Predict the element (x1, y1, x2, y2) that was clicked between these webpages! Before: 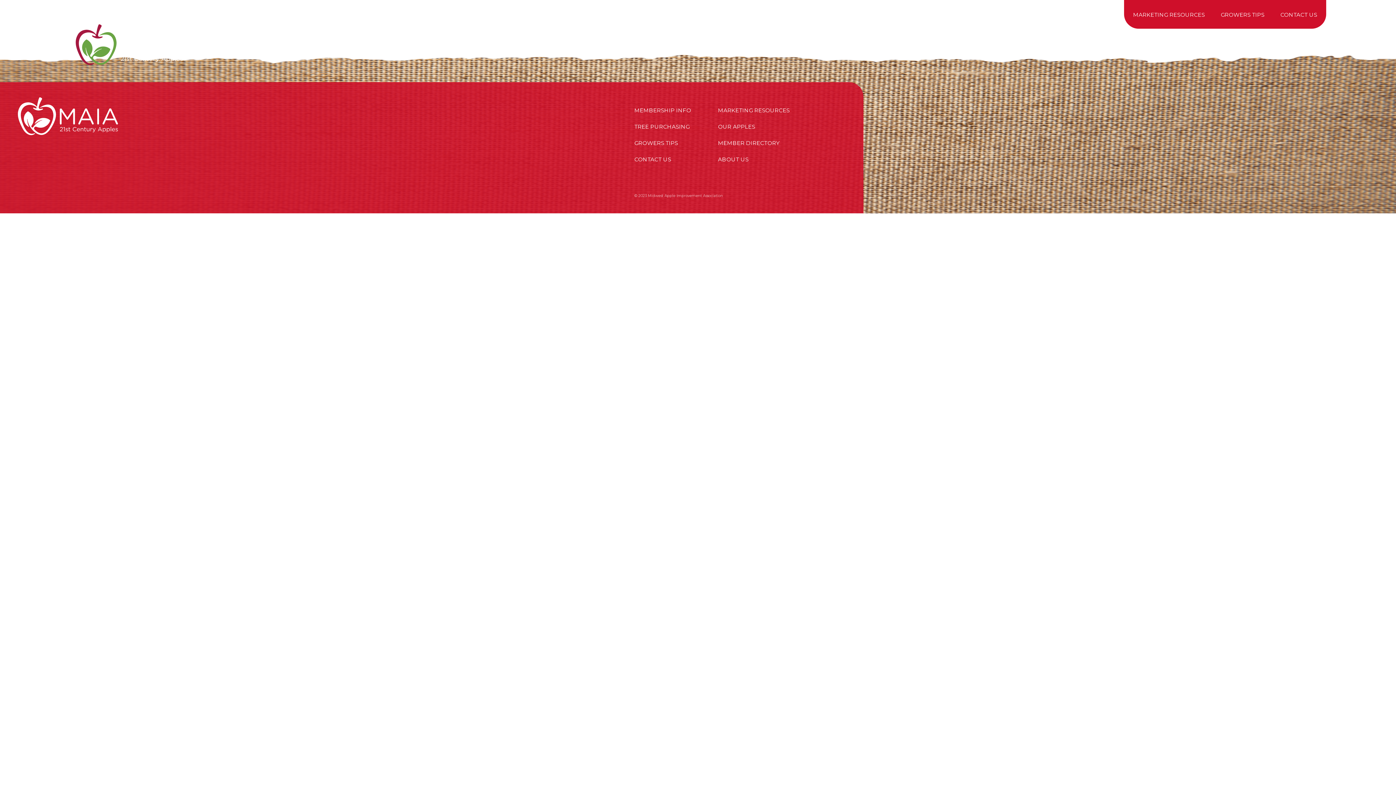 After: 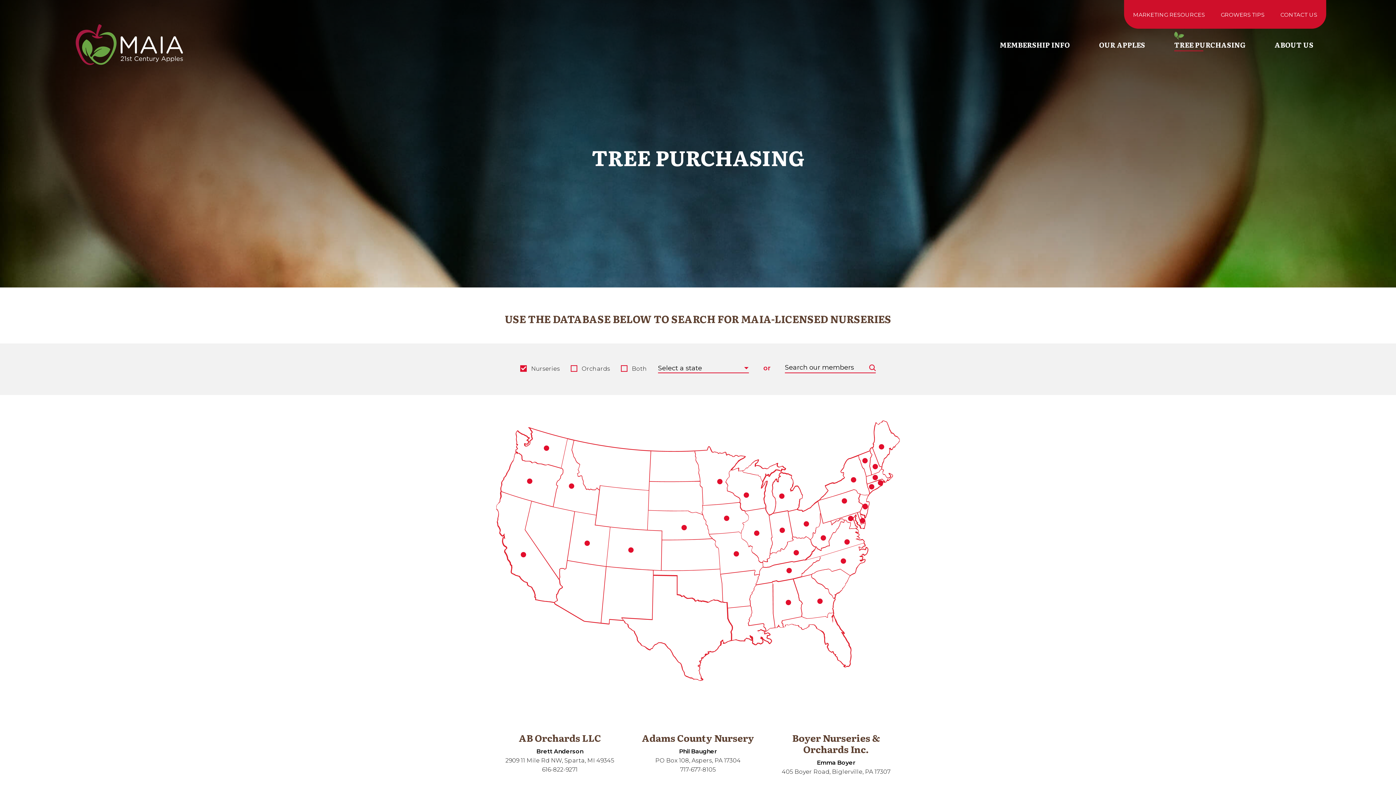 Action: label: TREE PURCHASING bbox: (1174, 39, 1245, 49)